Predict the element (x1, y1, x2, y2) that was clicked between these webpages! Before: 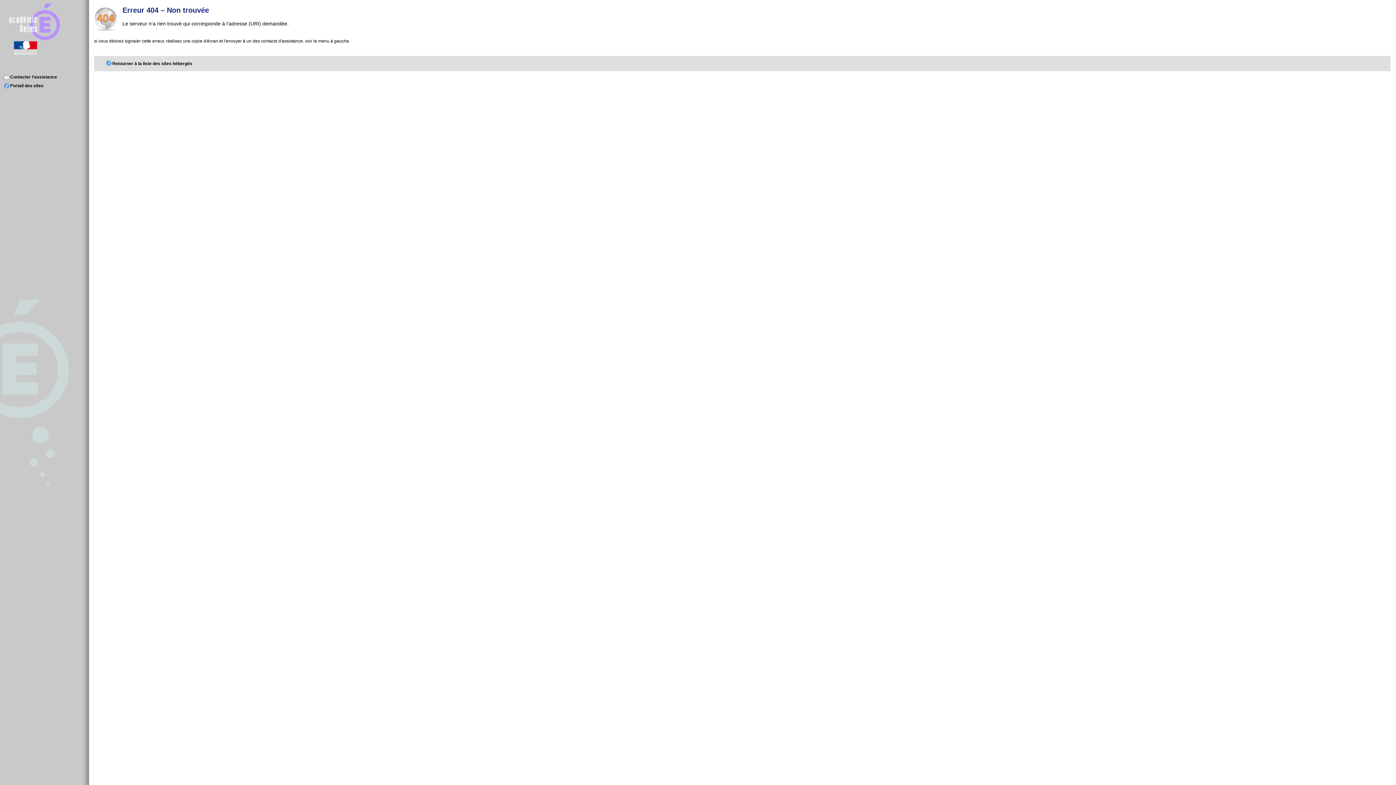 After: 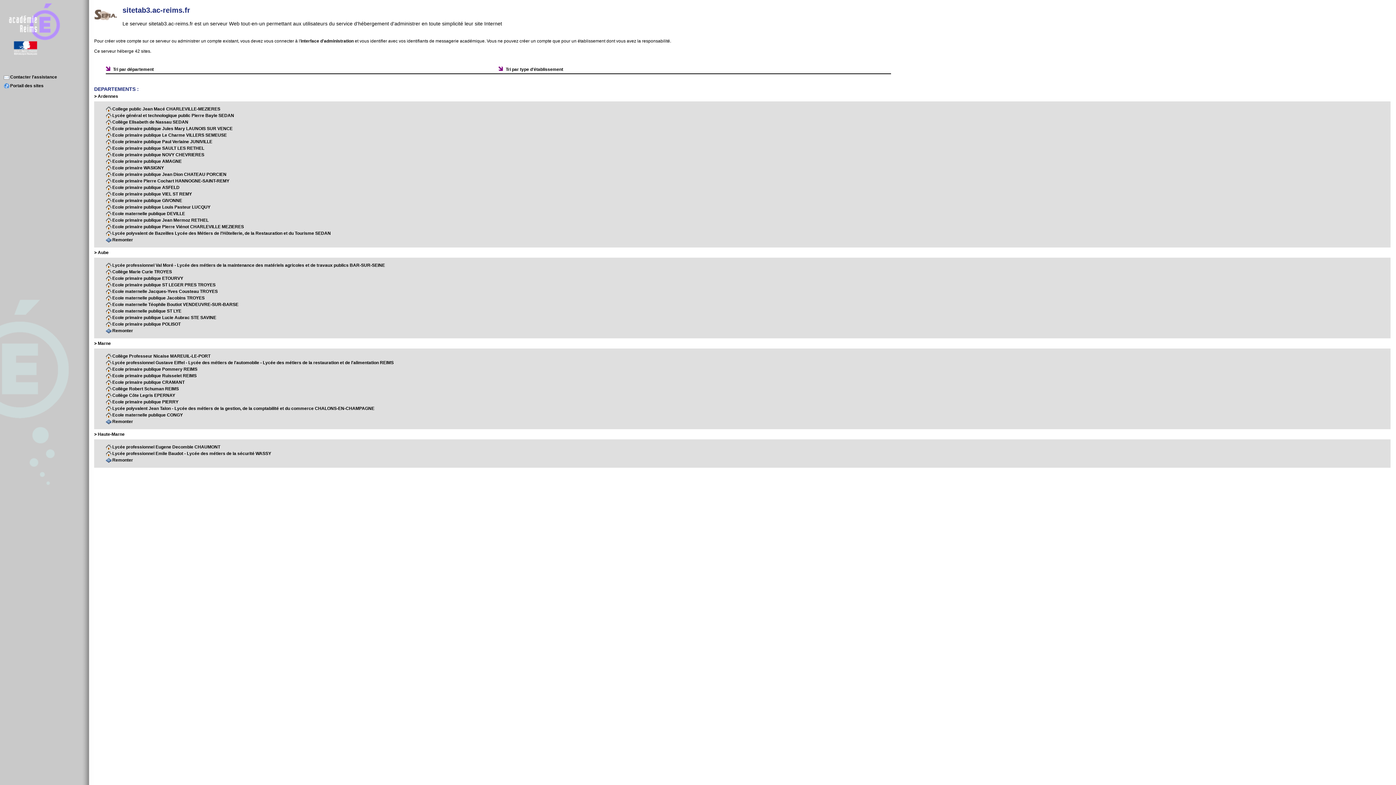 Action: label: Portail des sites bbox: (3, 83, 43, 88)